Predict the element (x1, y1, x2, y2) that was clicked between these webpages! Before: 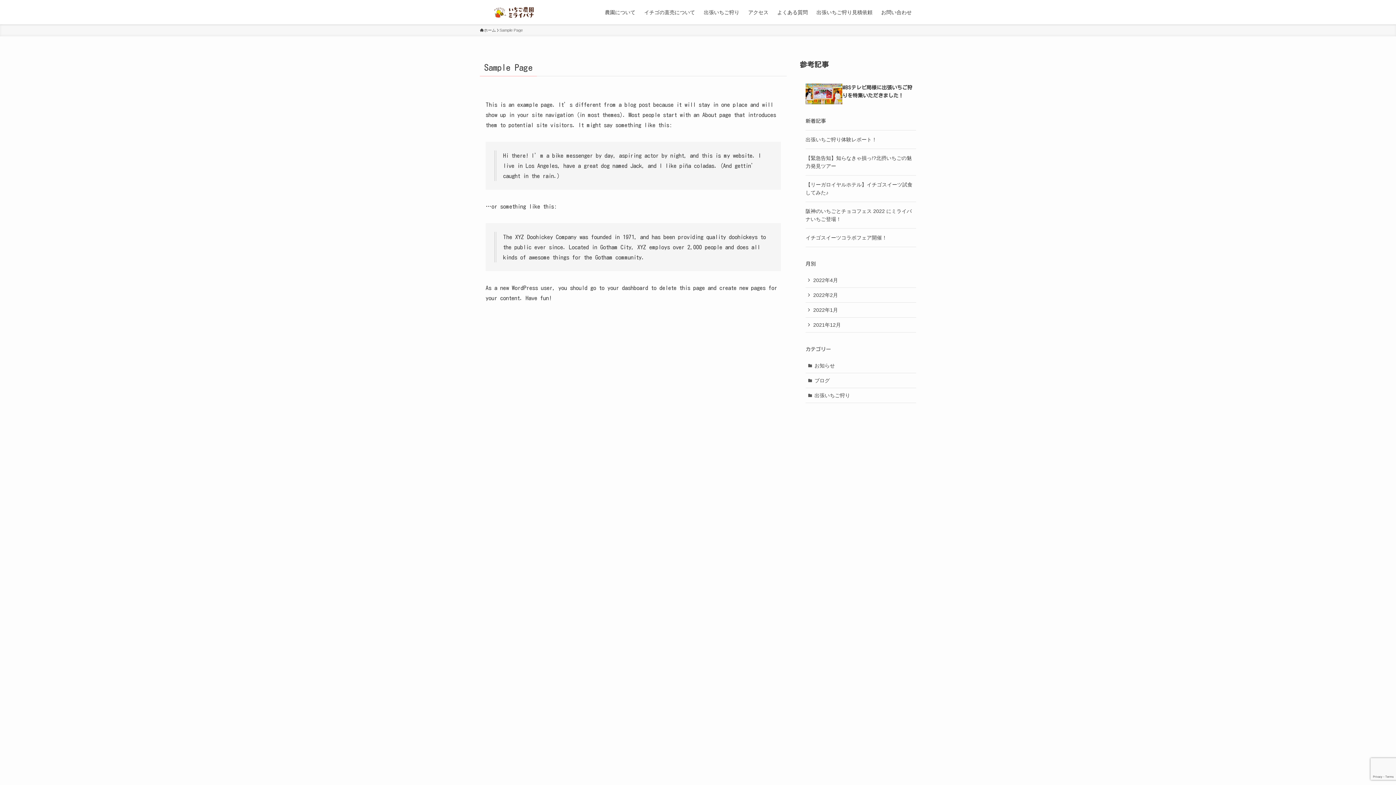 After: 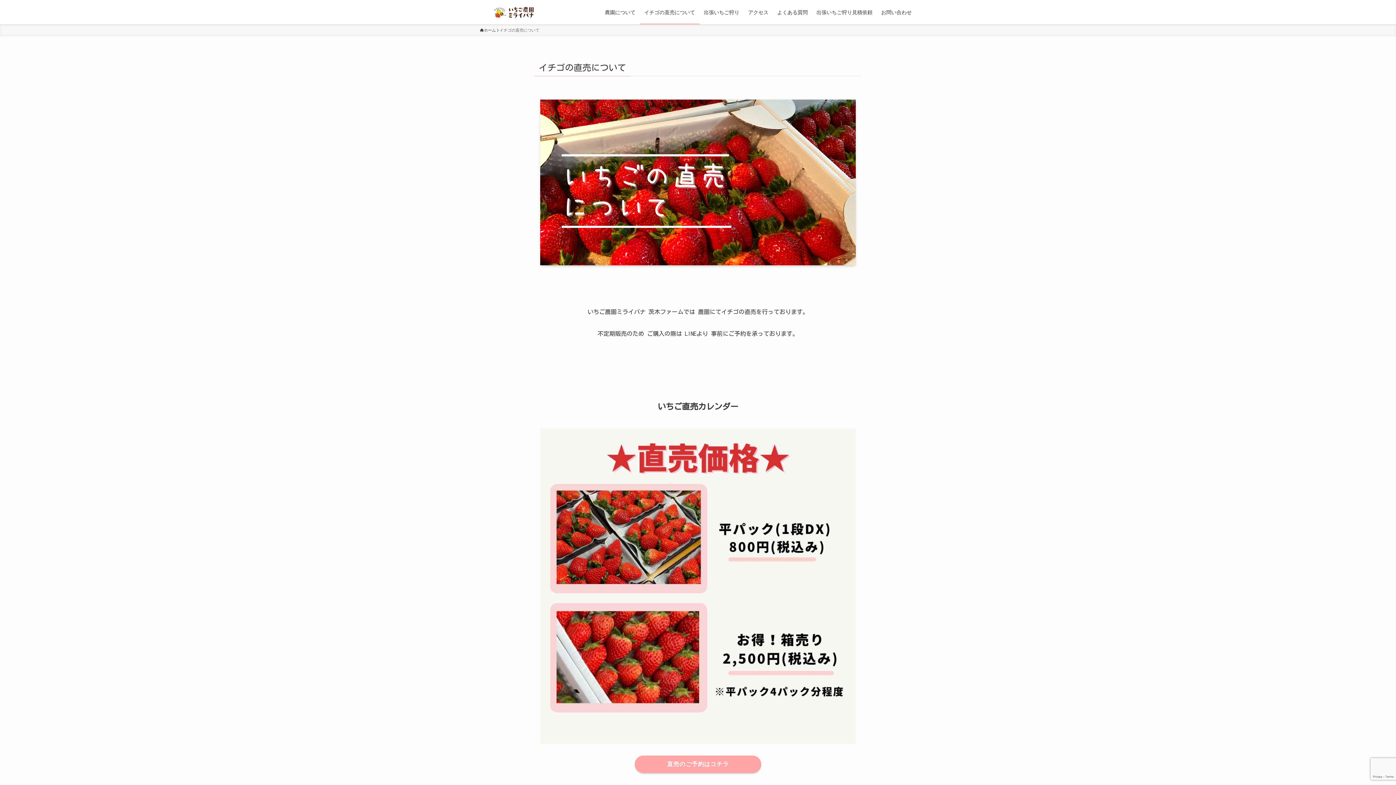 Action: bbox: (640, 0, 699, 24) label: イチゴの直売について